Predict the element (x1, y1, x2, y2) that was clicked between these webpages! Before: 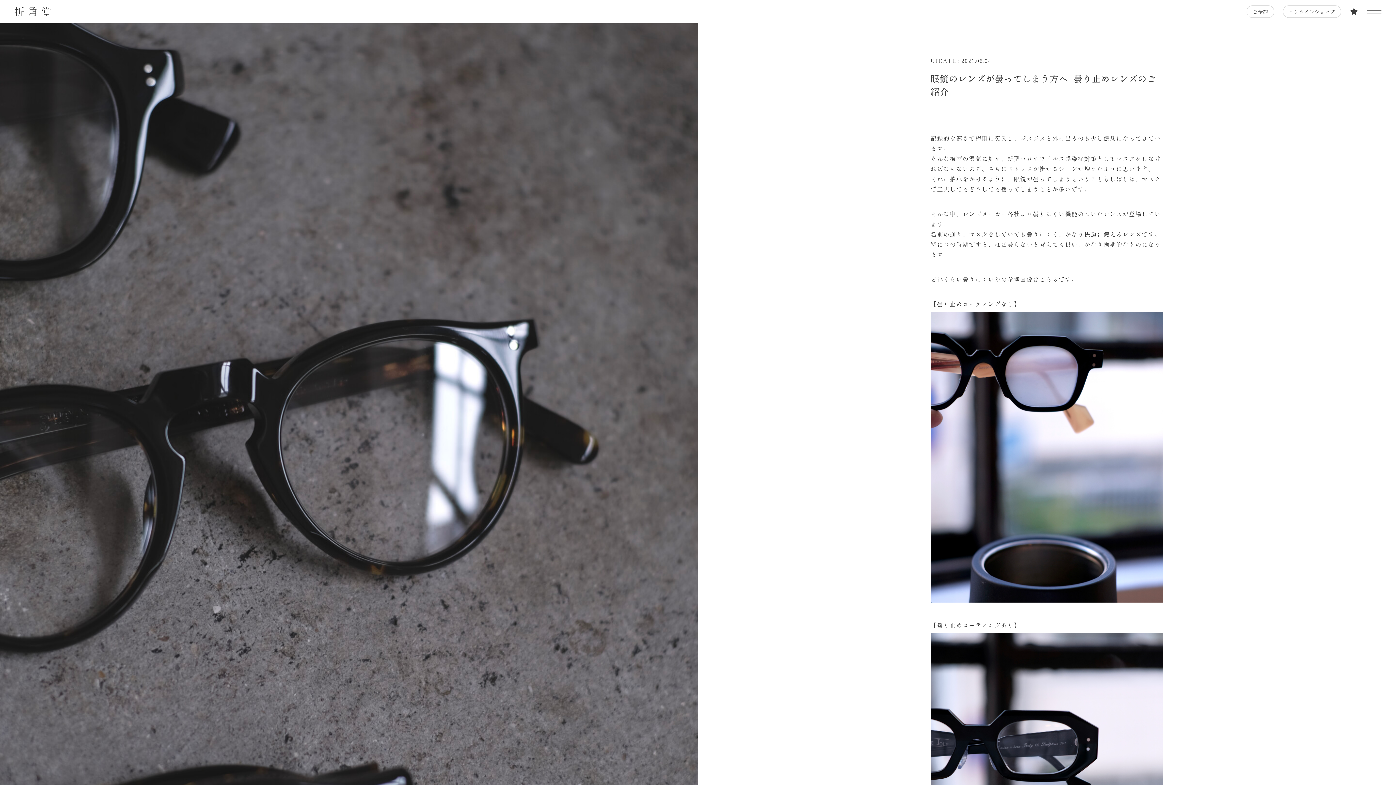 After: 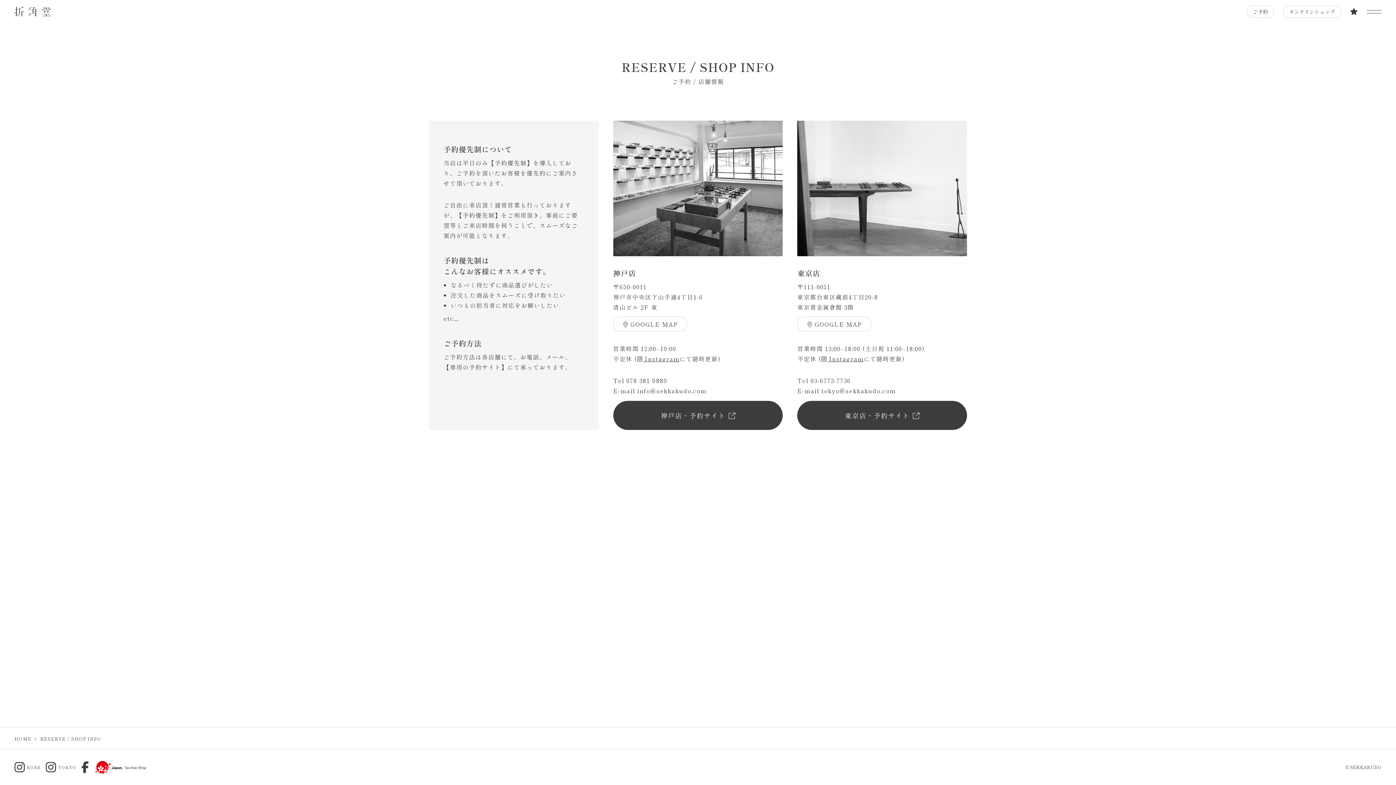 Action: label: ご予約 bbox: (1246, 5, 1274, 17)